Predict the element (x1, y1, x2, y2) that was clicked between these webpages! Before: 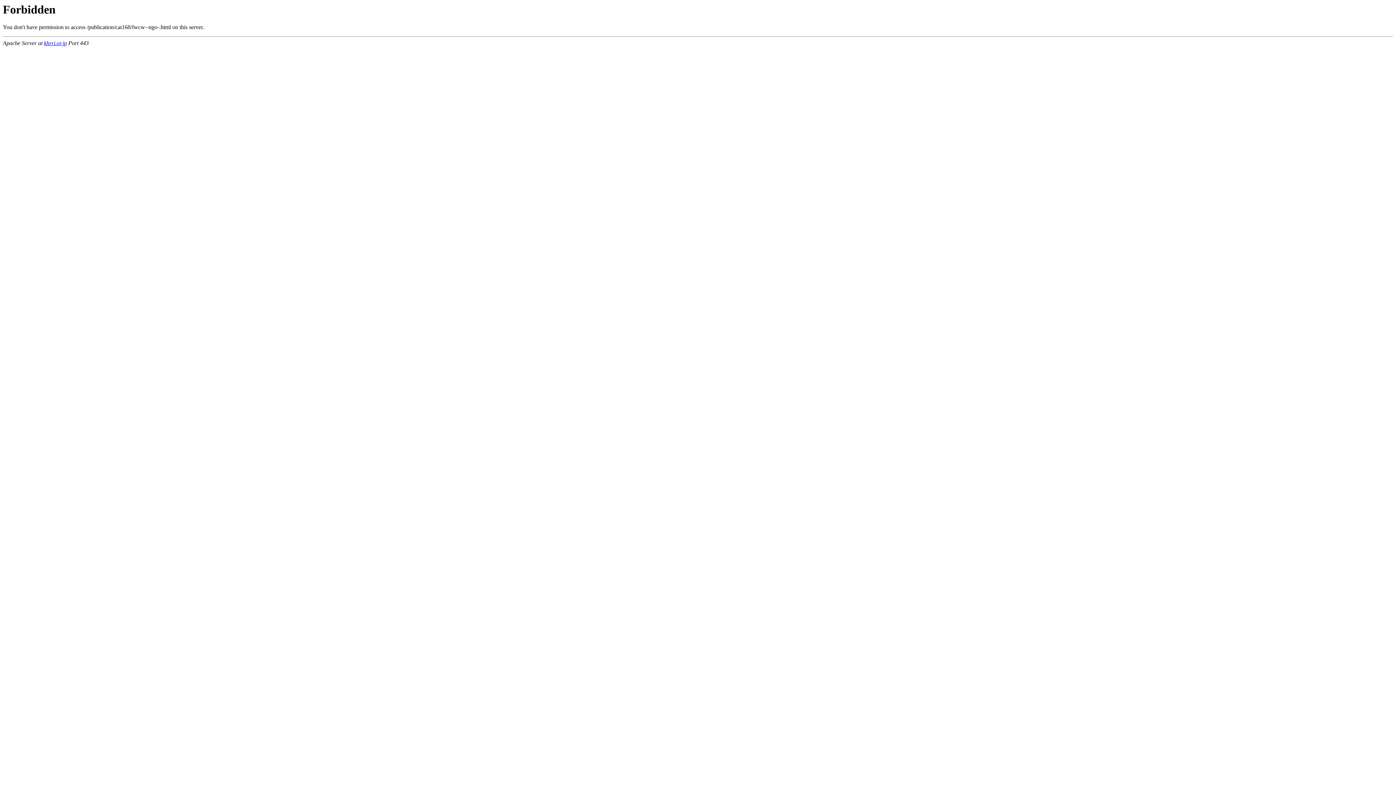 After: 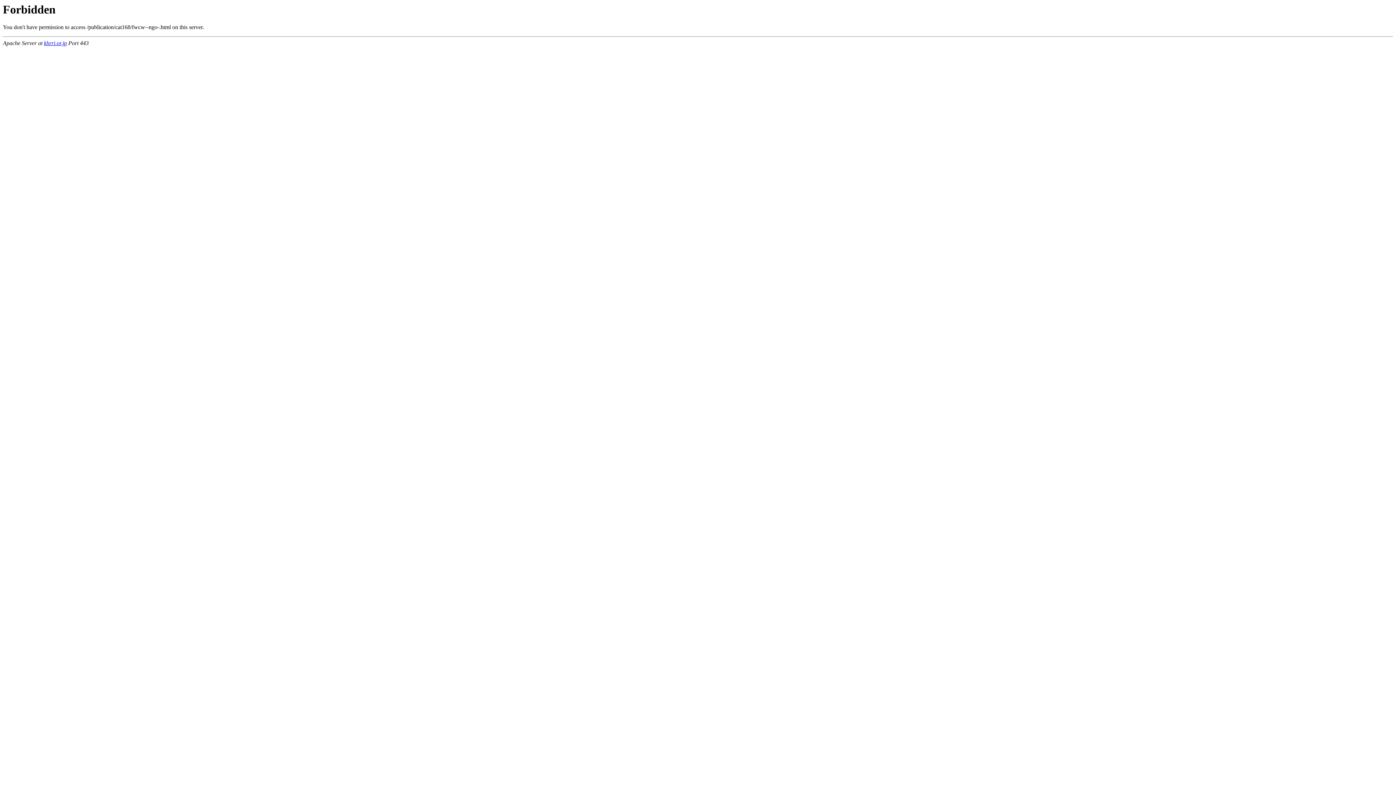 Action: bbox: (44, 40, 66, 46) label: khrri.or.jp